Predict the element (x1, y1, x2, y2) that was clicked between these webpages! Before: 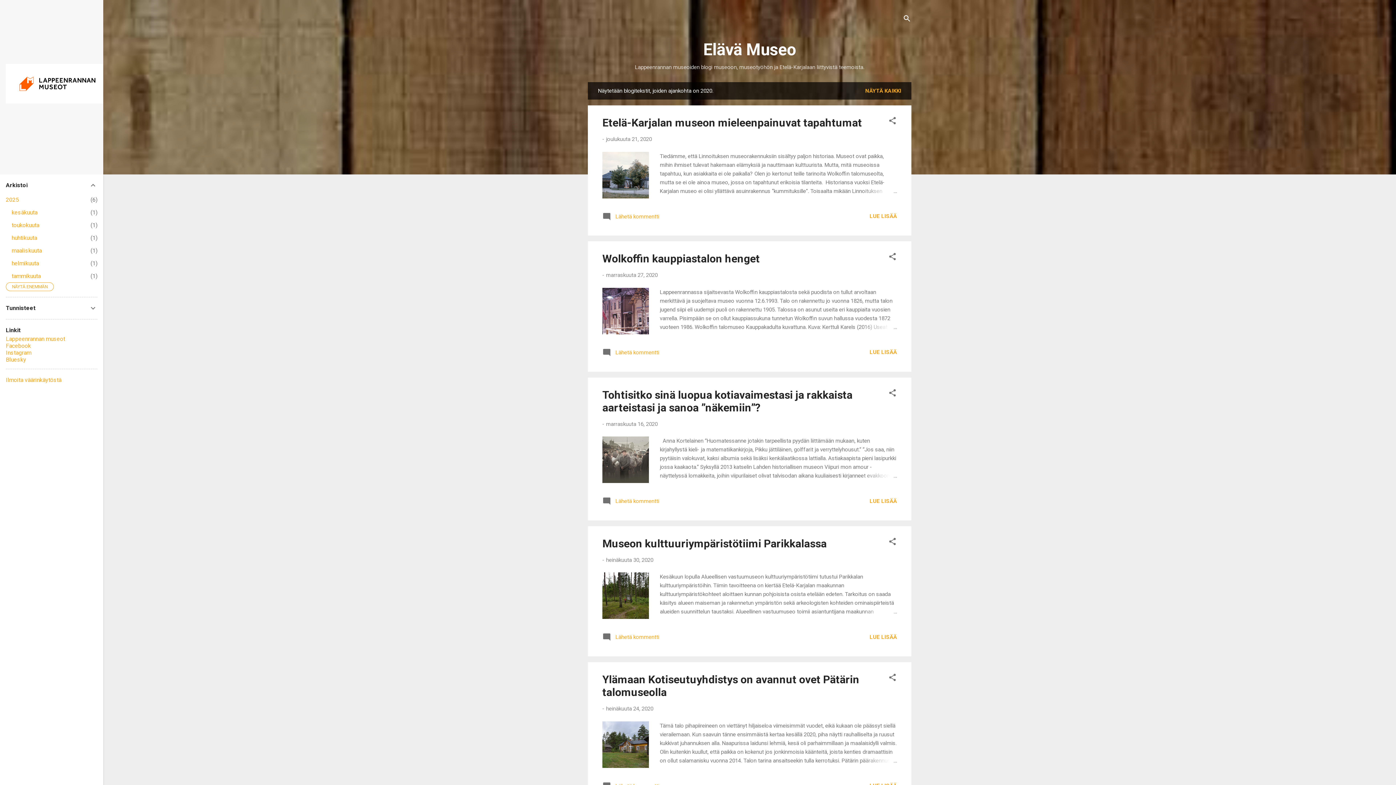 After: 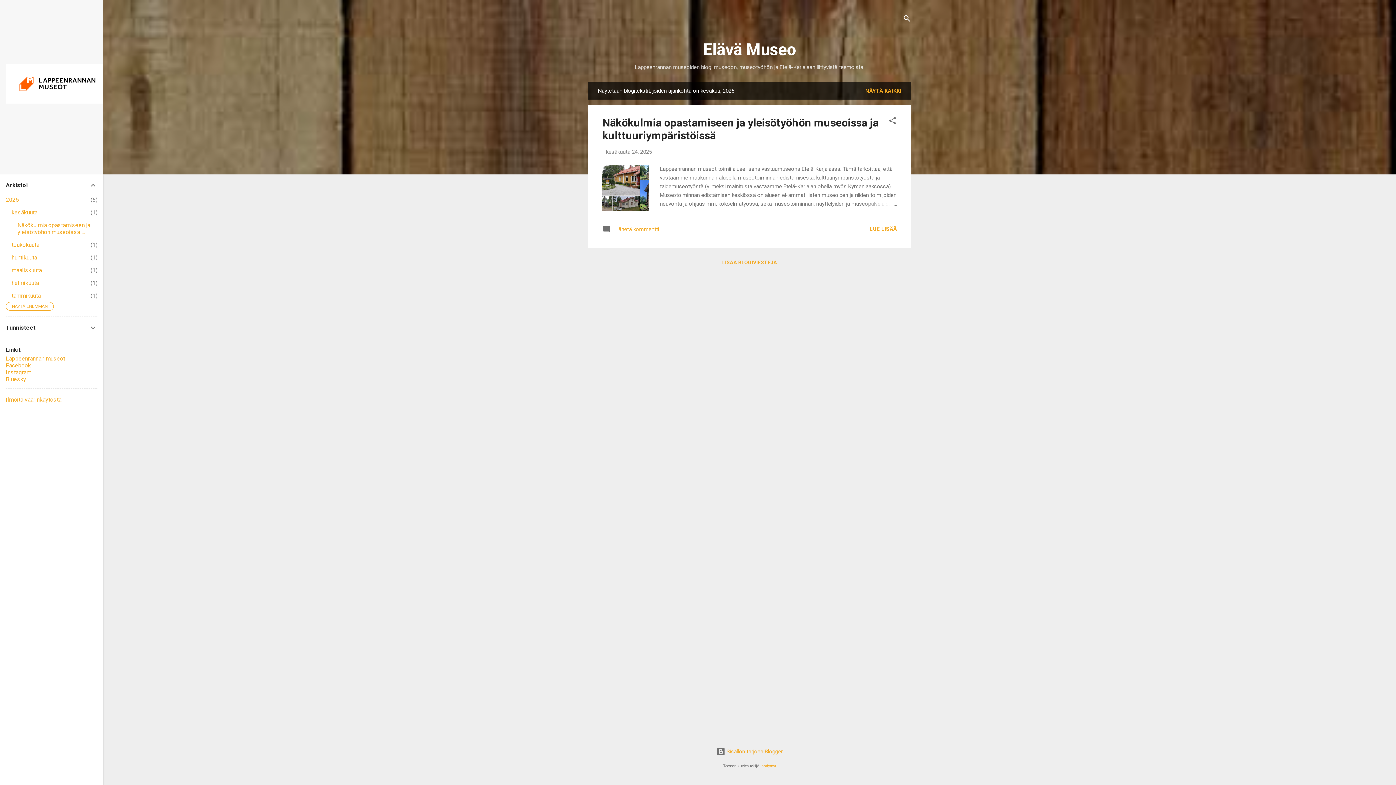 Action: bbox: (11, 209, 37, 216) label: kesäkuuta
1